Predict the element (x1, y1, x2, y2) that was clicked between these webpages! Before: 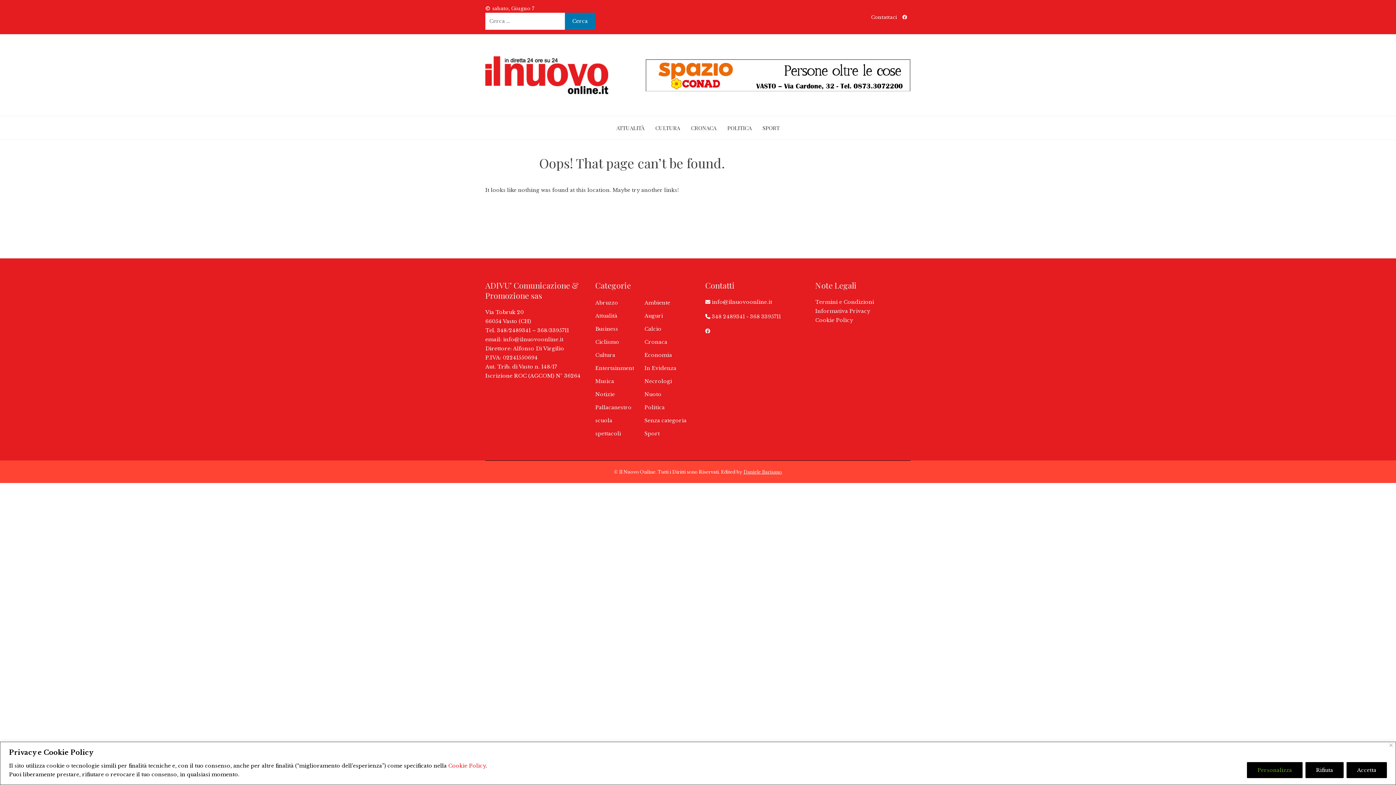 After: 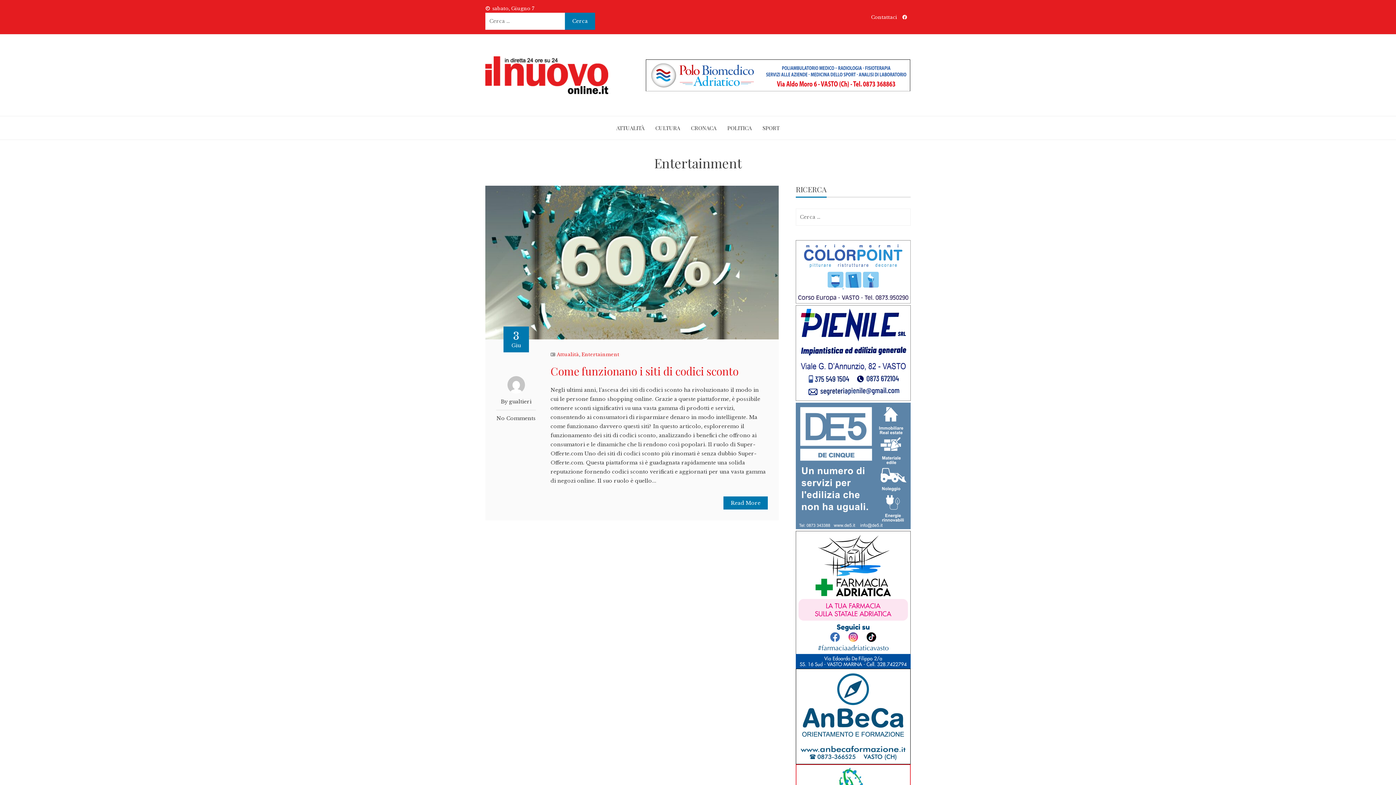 Action: label: Entertainment bbox: (595, 365, 634, 371)